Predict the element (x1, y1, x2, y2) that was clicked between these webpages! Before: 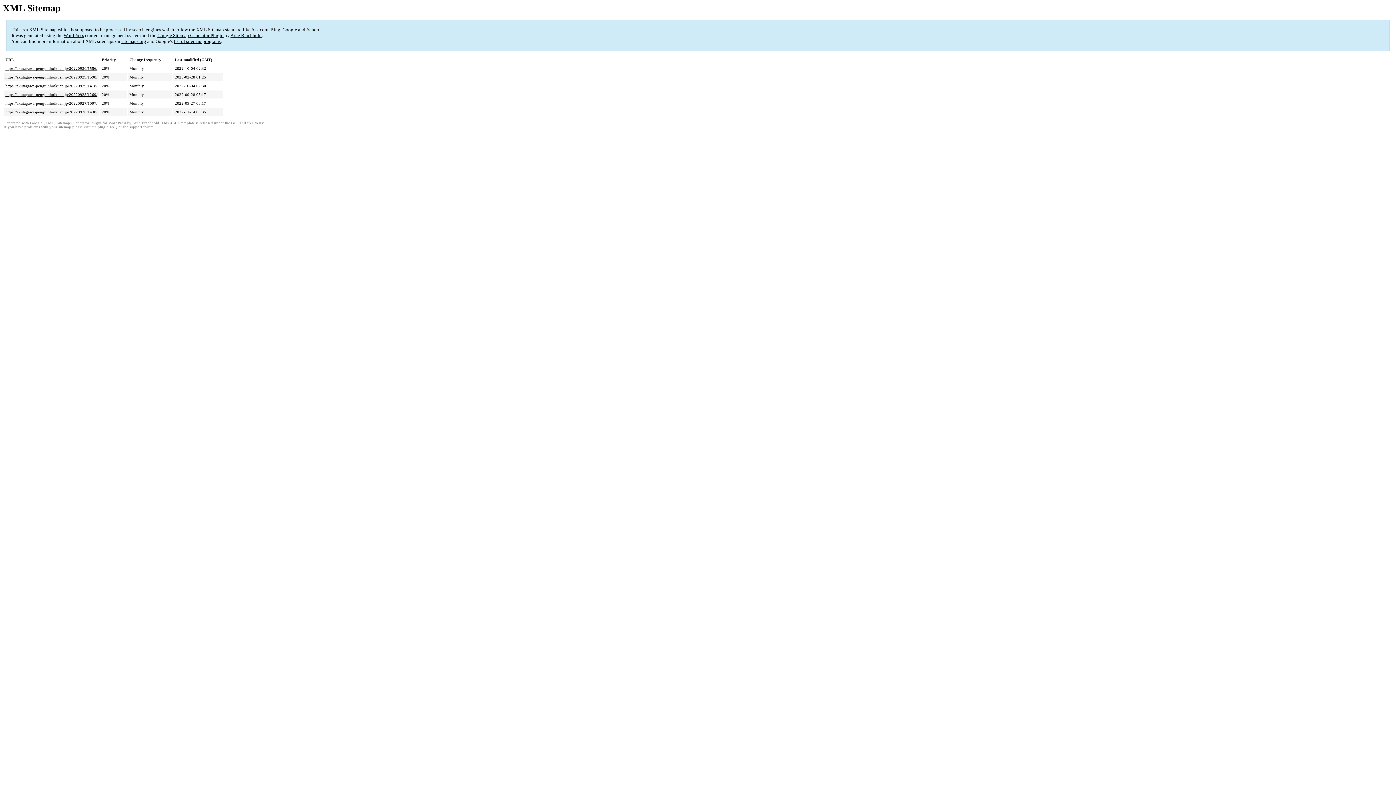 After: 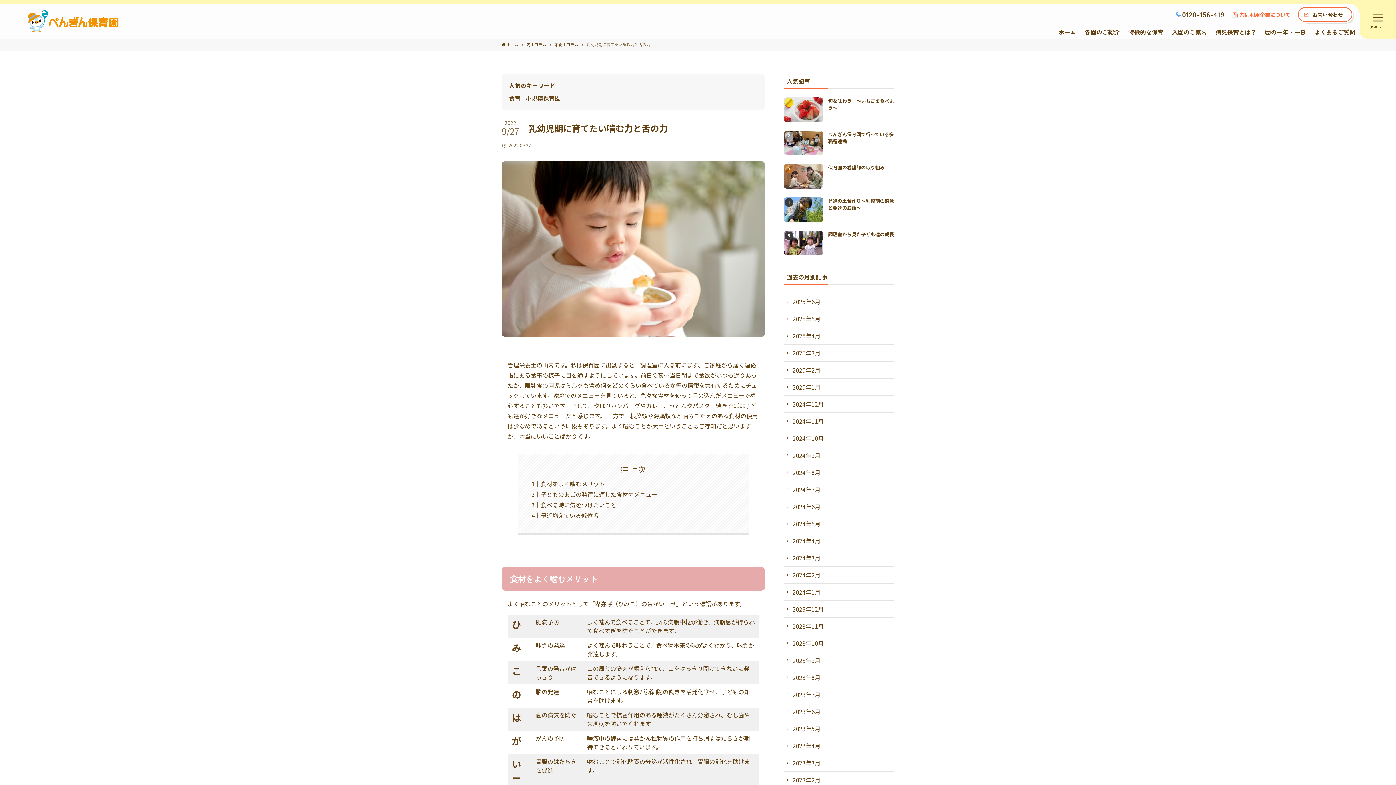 Action: label: https://akutagawa-penguinhoikuen.jp/20220927/1097/ bbox: (5, 101, 97, 105)